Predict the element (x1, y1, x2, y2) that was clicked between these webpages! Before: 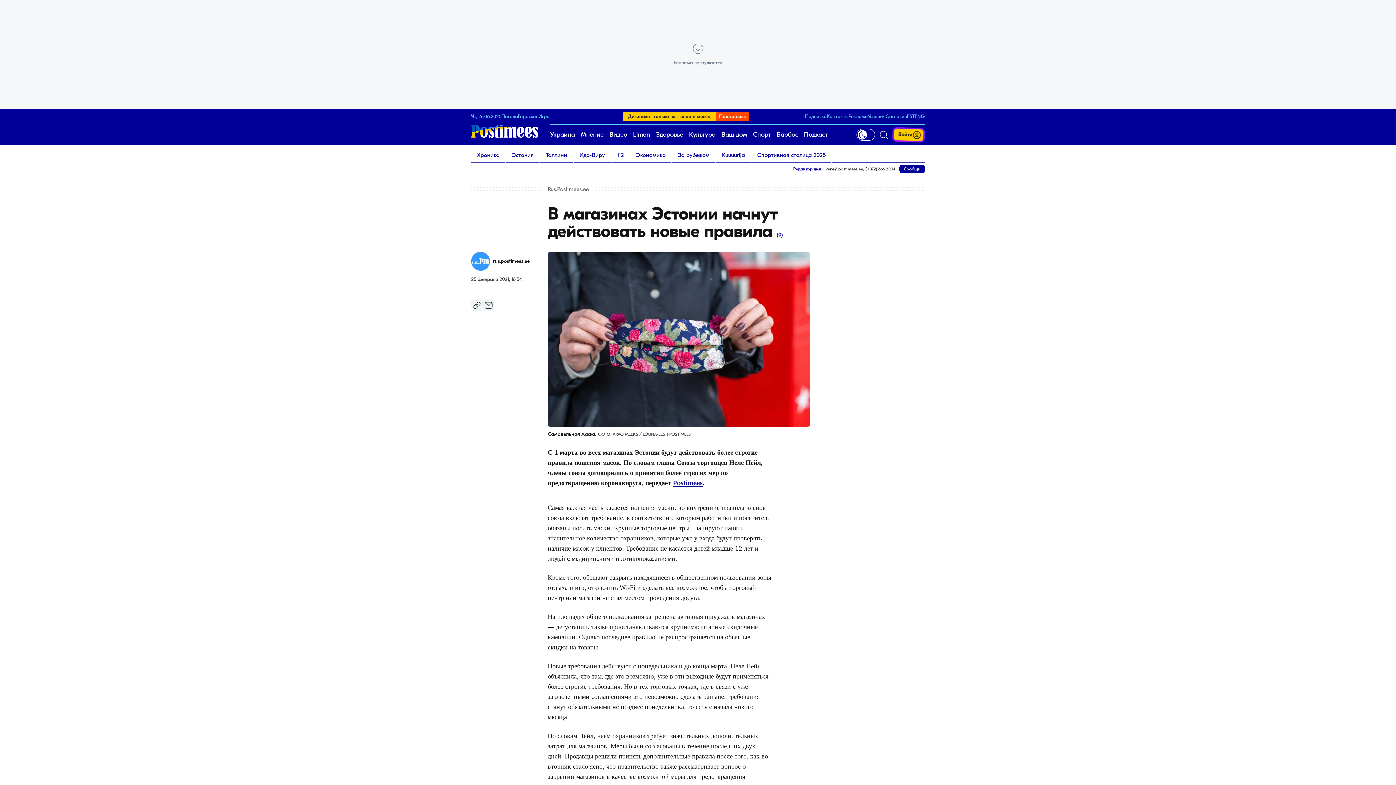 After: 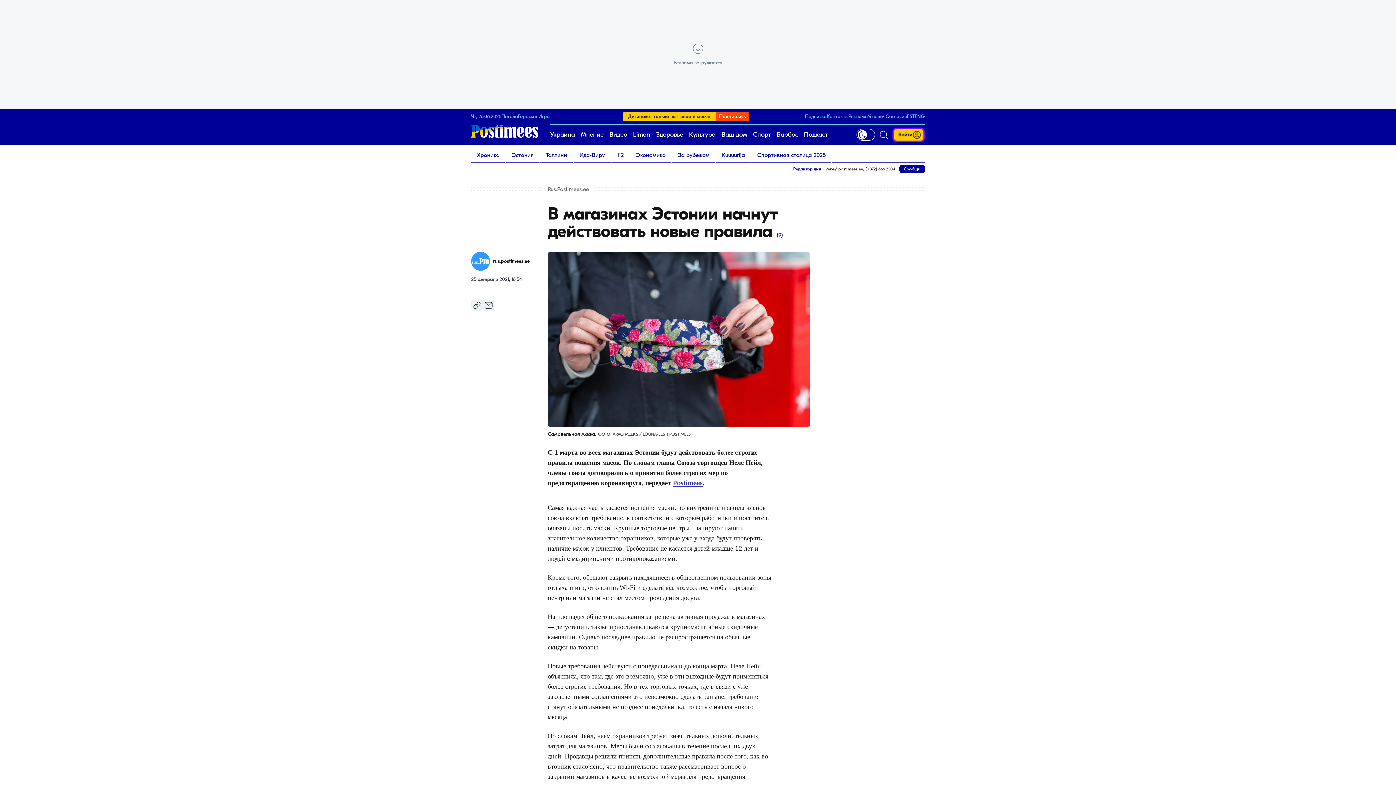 Action: label: Postimees bbox: (673, 478, 702, 486)